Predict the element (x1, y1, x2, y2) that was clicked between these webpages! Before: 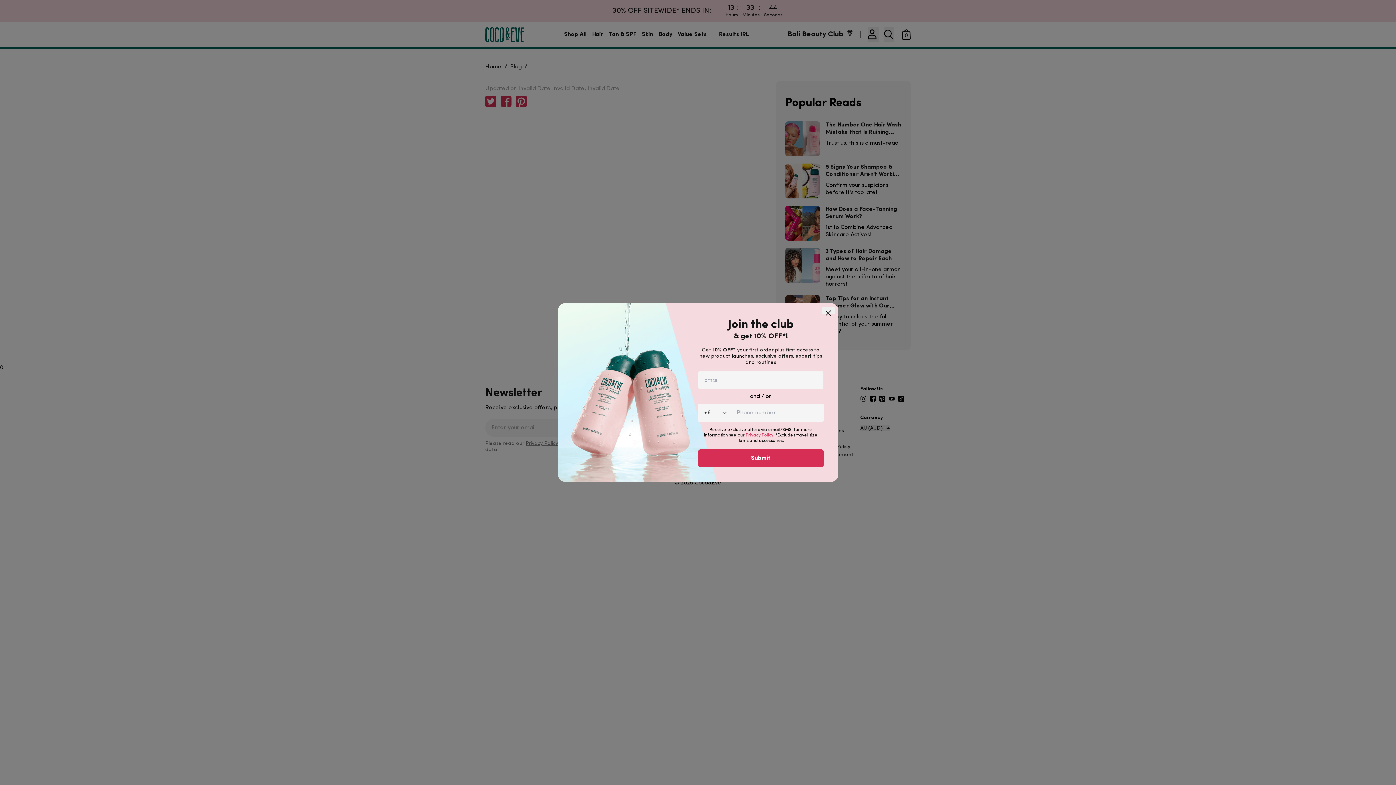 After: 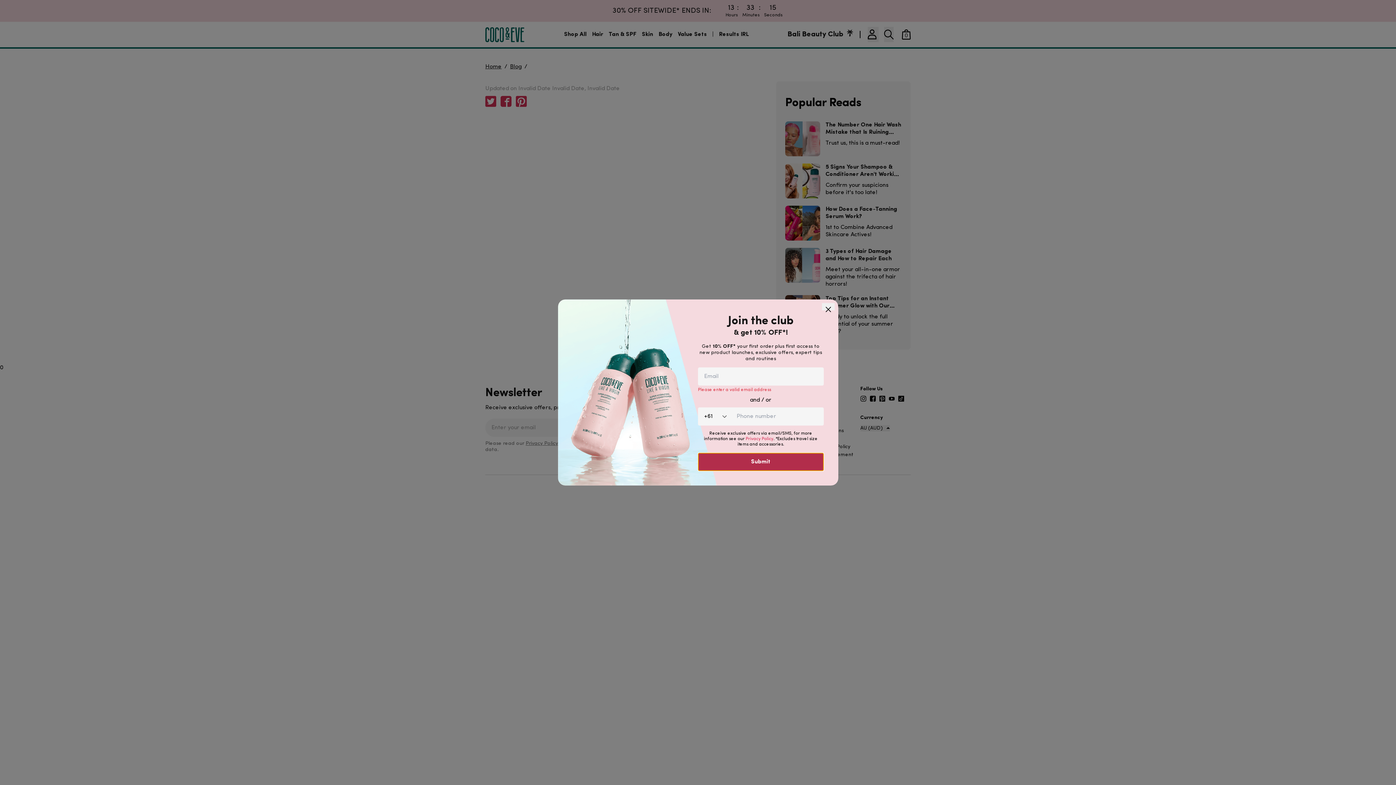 Action: label: Submit bbox: (698, 449, 823, 467)